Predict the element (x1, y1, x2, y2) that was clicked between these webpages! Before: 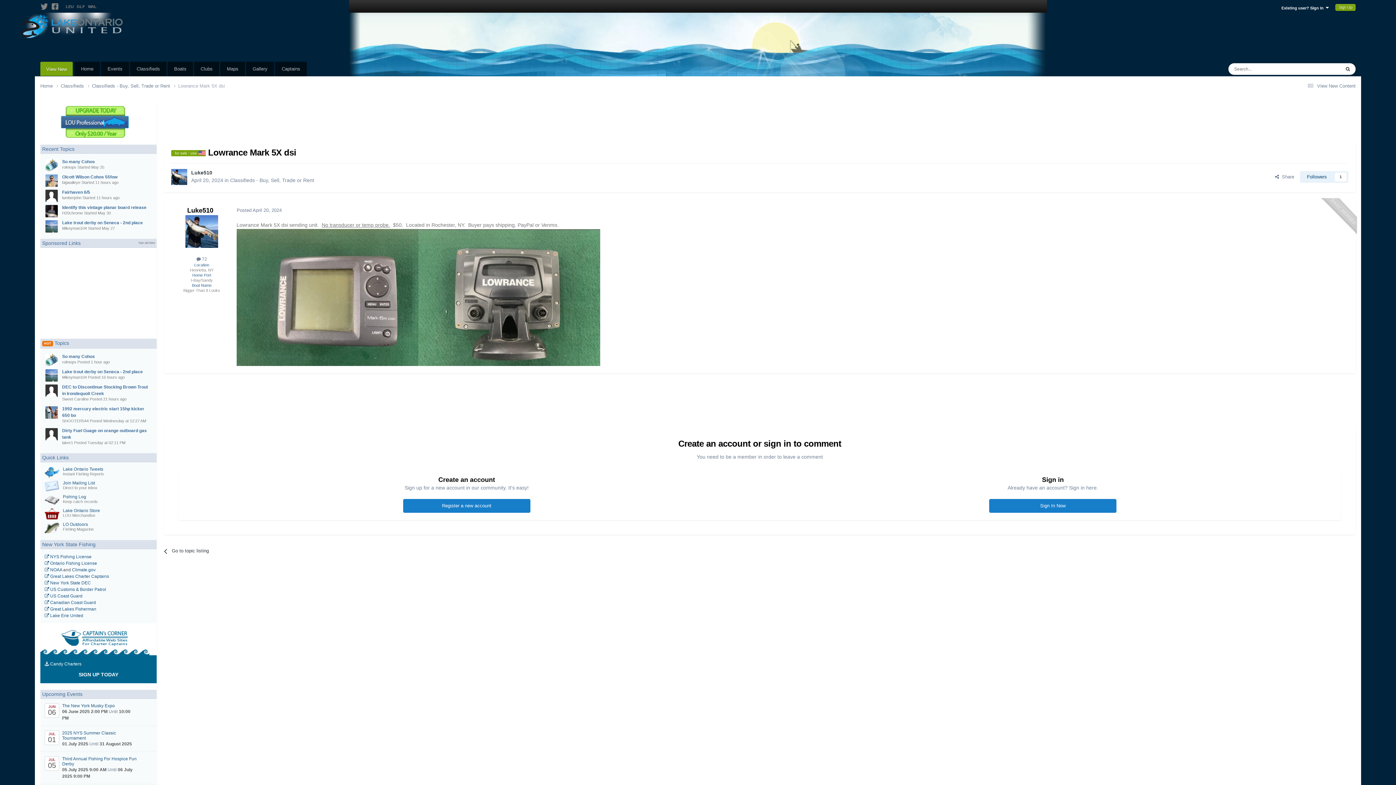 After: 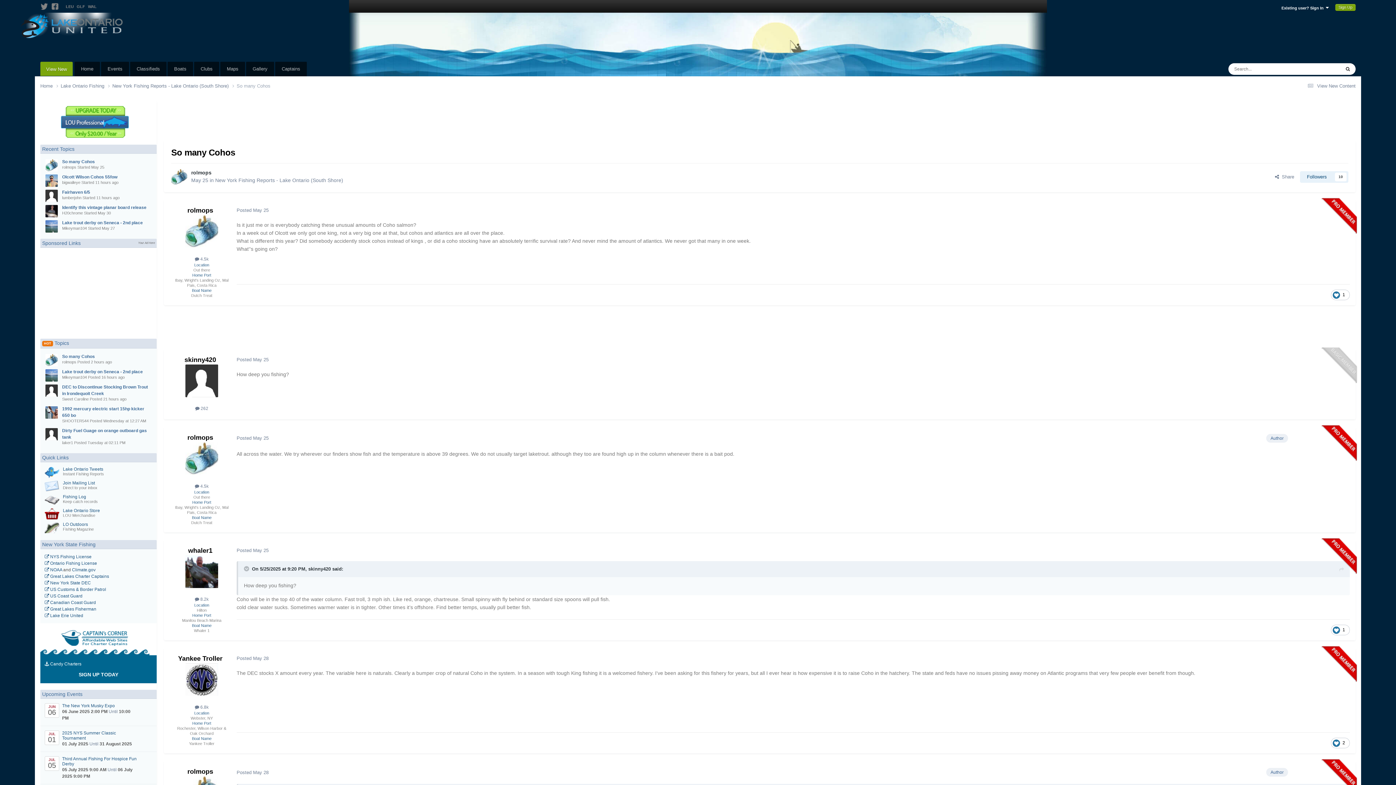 Action: label: So many Cohos bbox: (62, 159, 94, 164)